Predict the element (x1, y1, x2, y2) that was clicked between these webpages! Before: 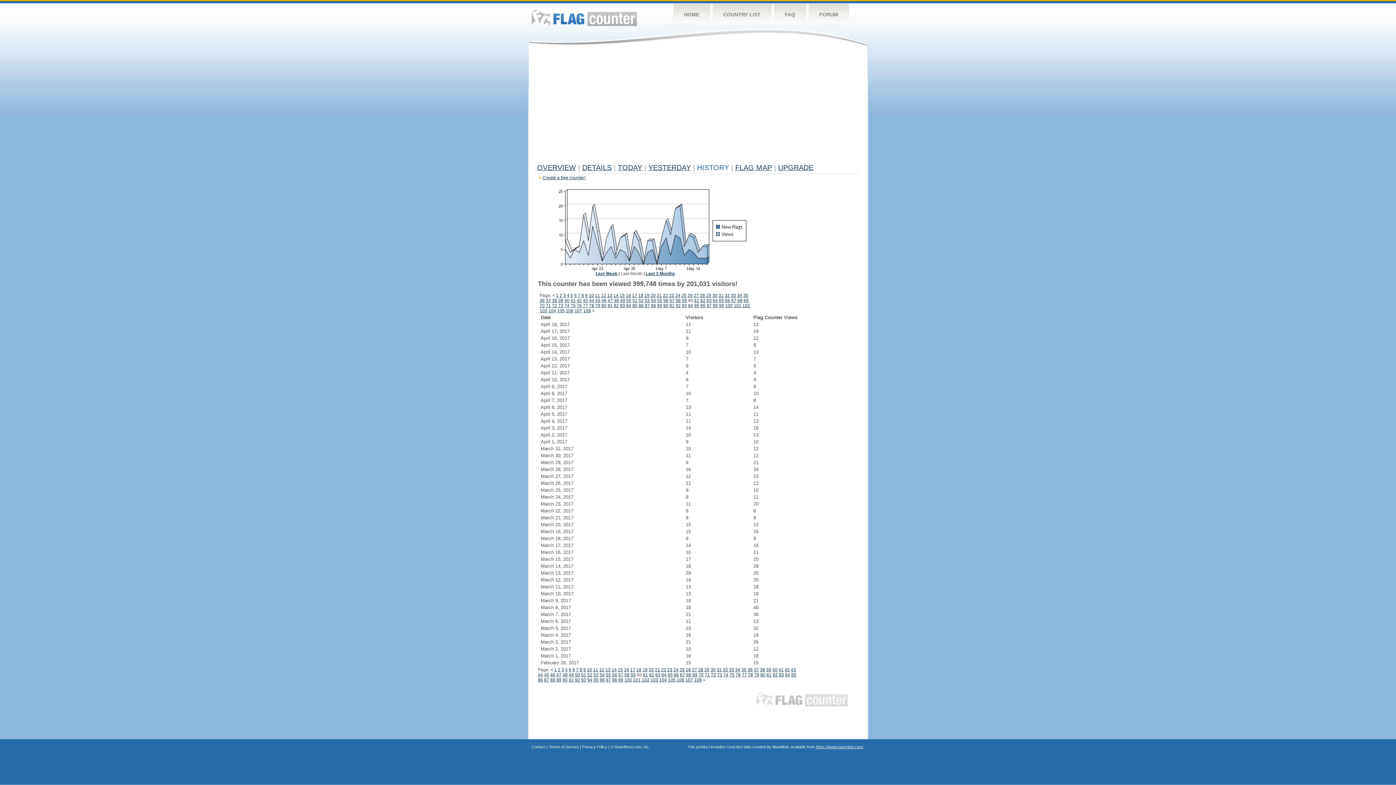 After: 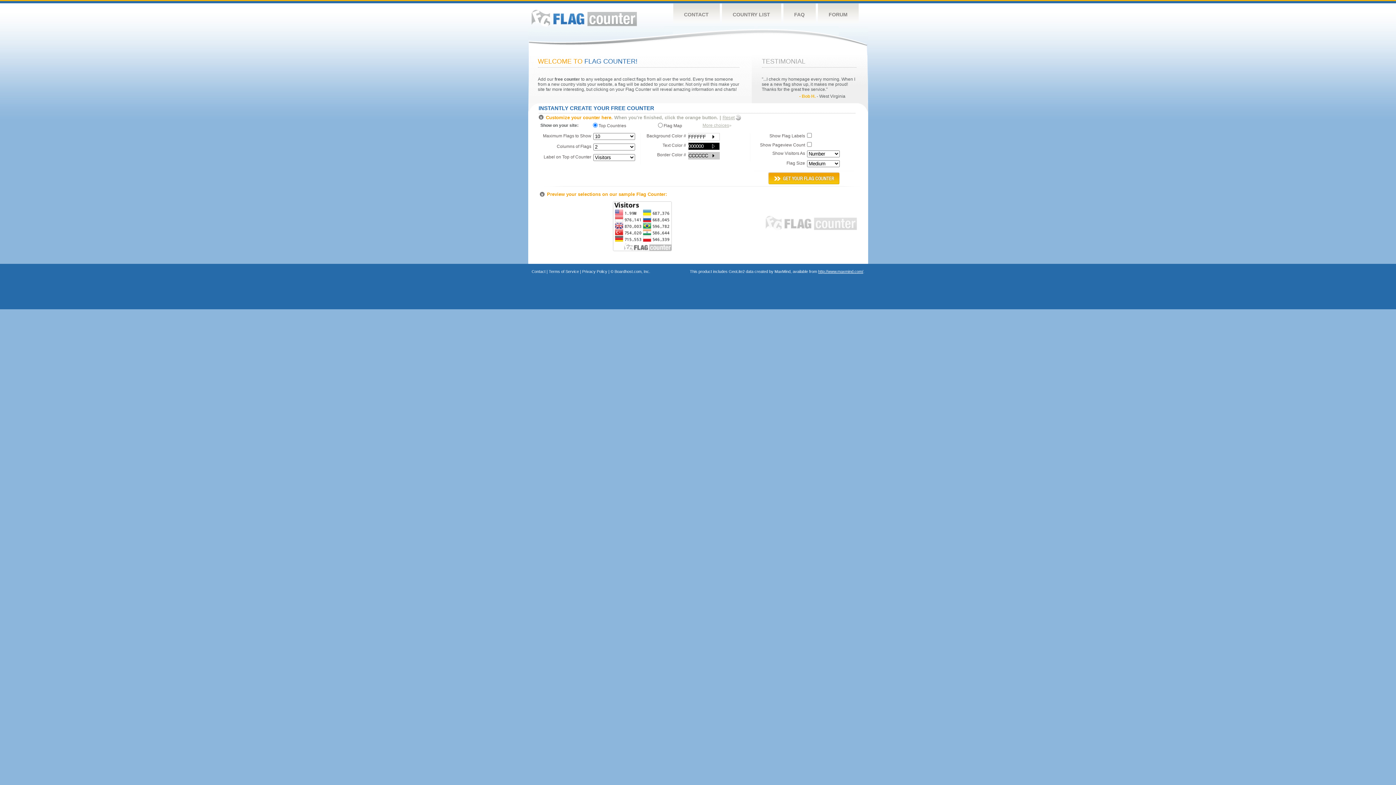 Action: label: FLAG COUNTER bbox: (756, 692, 848, 706)